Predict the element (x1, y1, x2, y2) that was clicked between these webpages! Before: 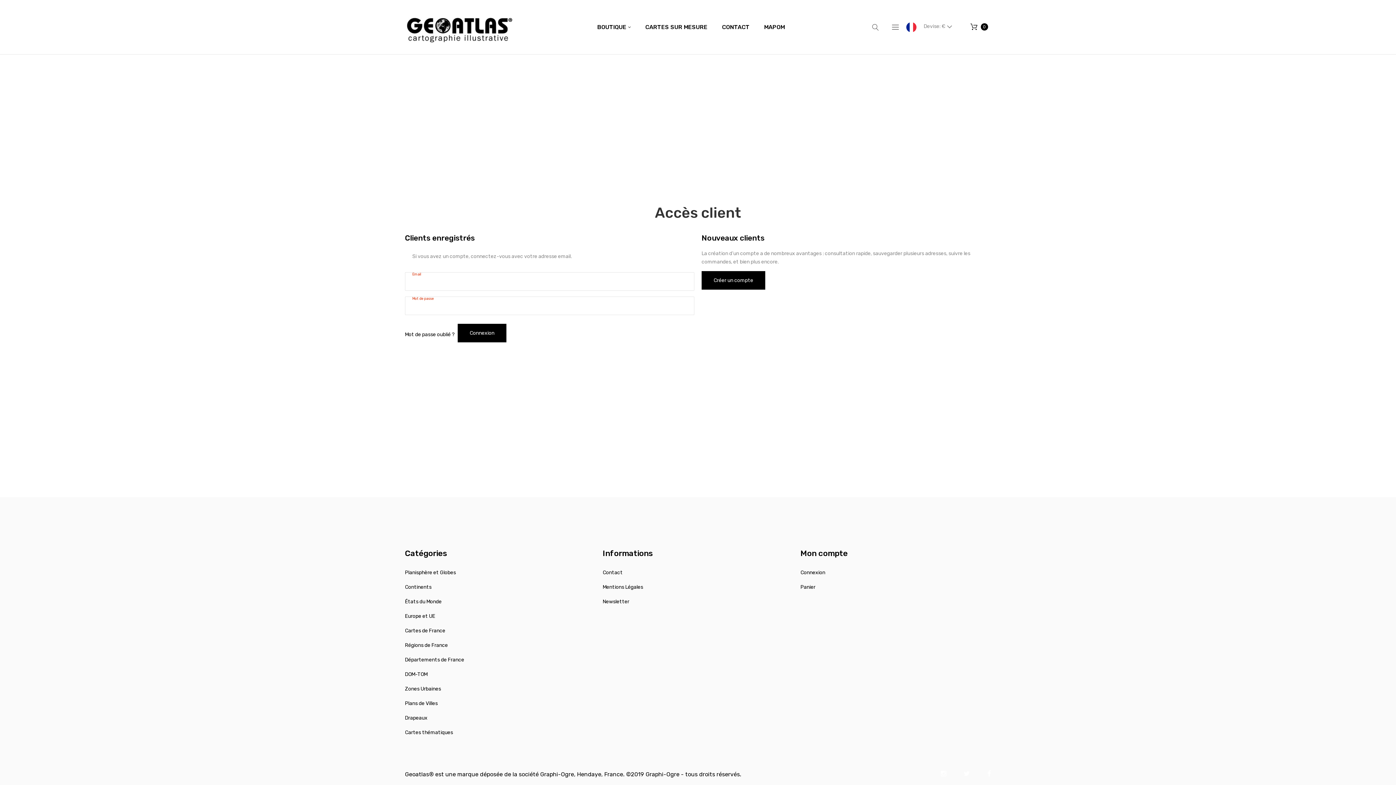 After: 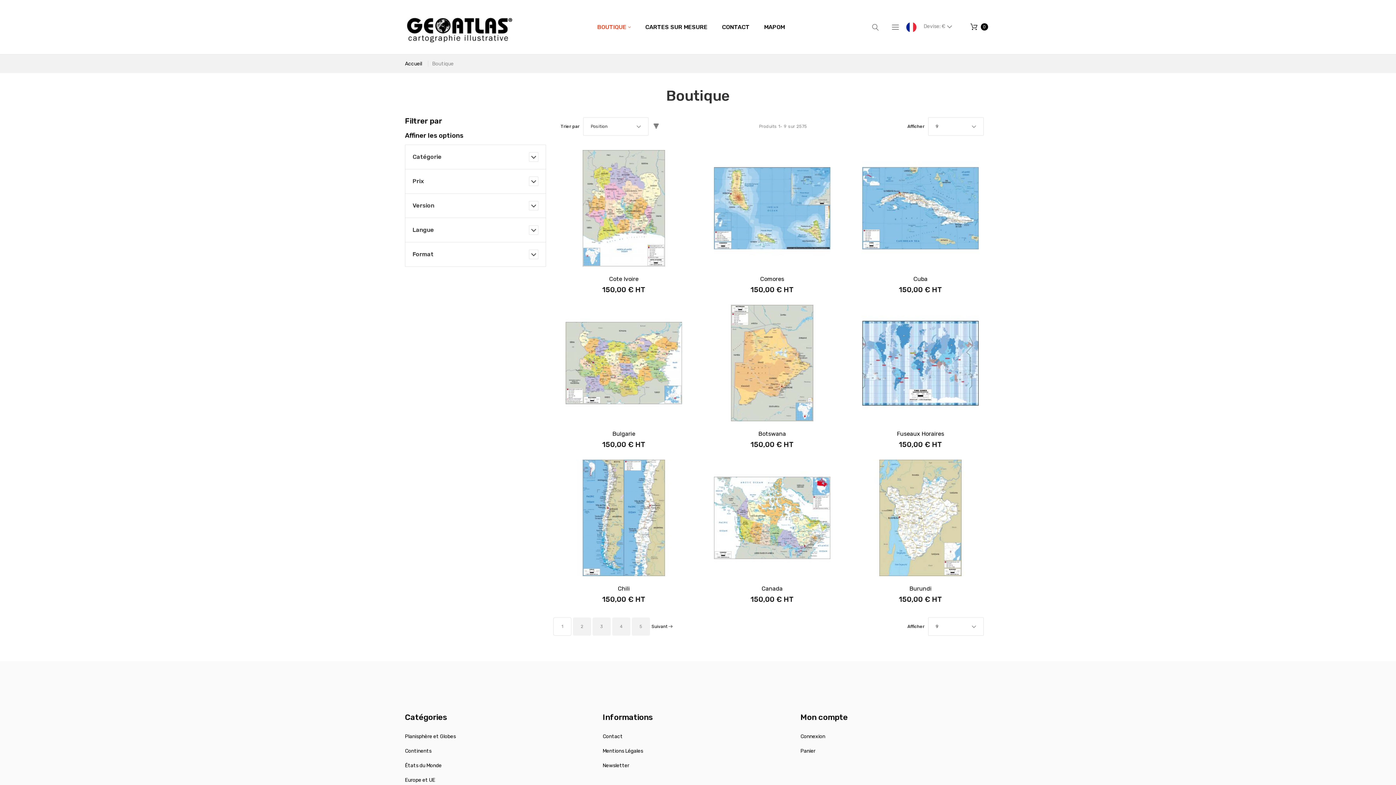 Action: bbox: (592, 22, 636, 32) label: BOUTIQUE